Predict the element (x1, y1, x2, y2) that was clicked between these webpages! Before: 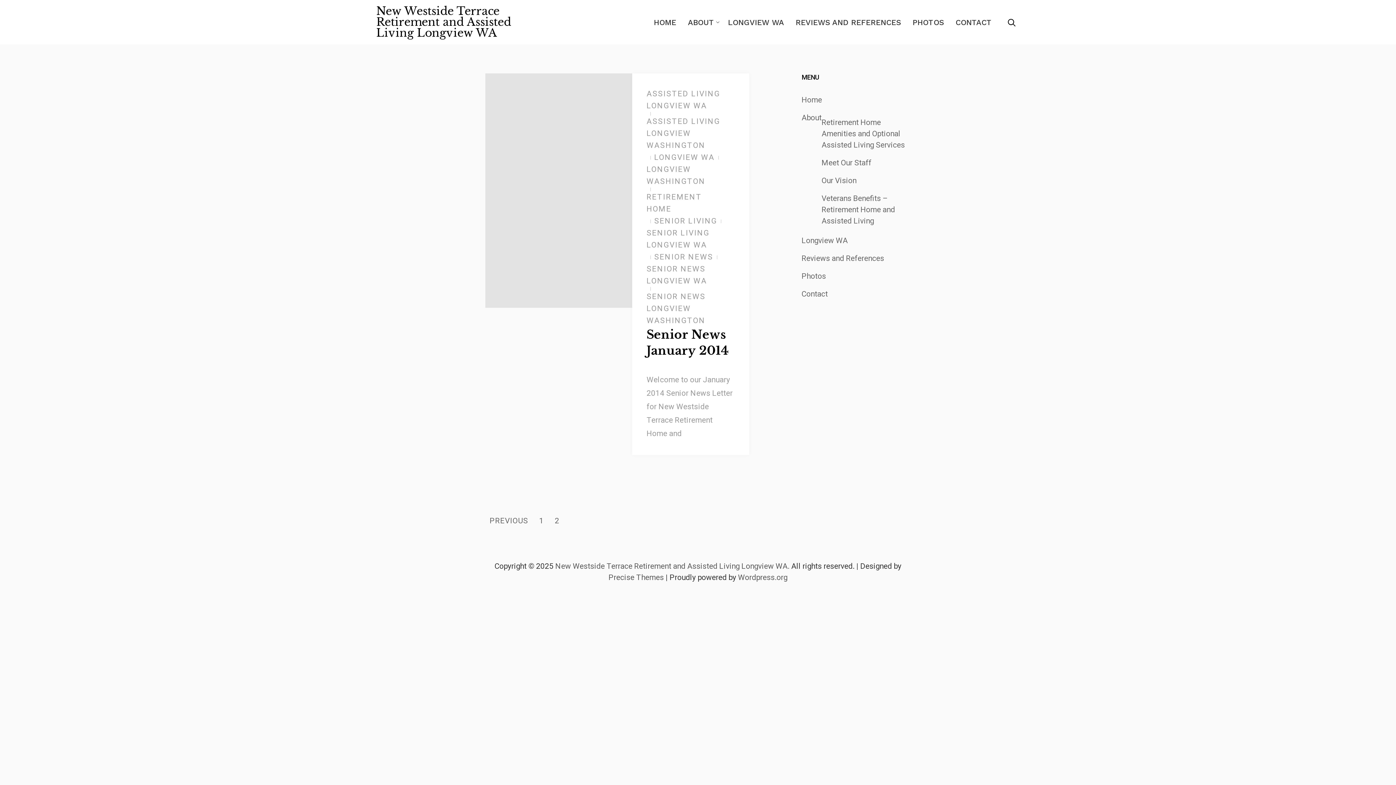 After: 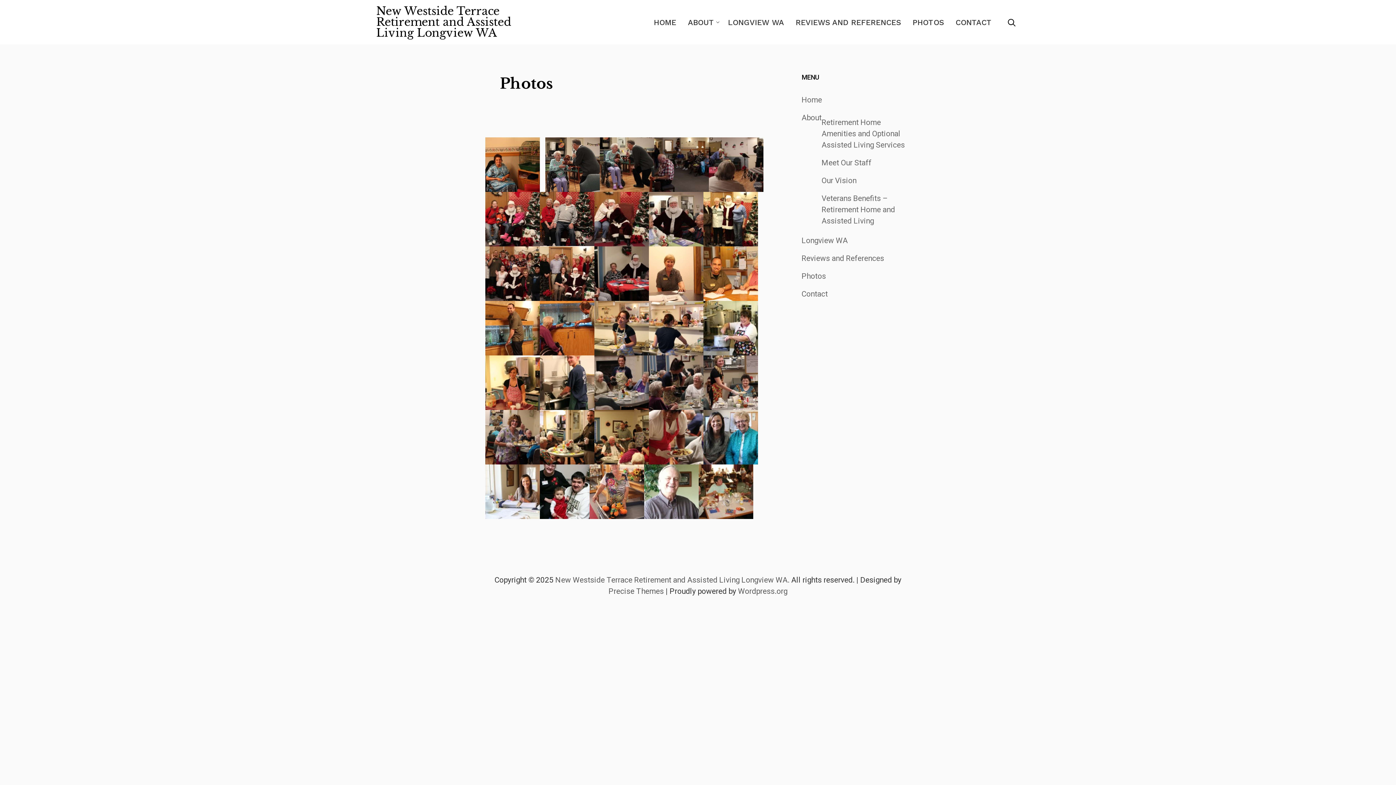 Action: label: Photos bbox: (801, 270, 826, 282)